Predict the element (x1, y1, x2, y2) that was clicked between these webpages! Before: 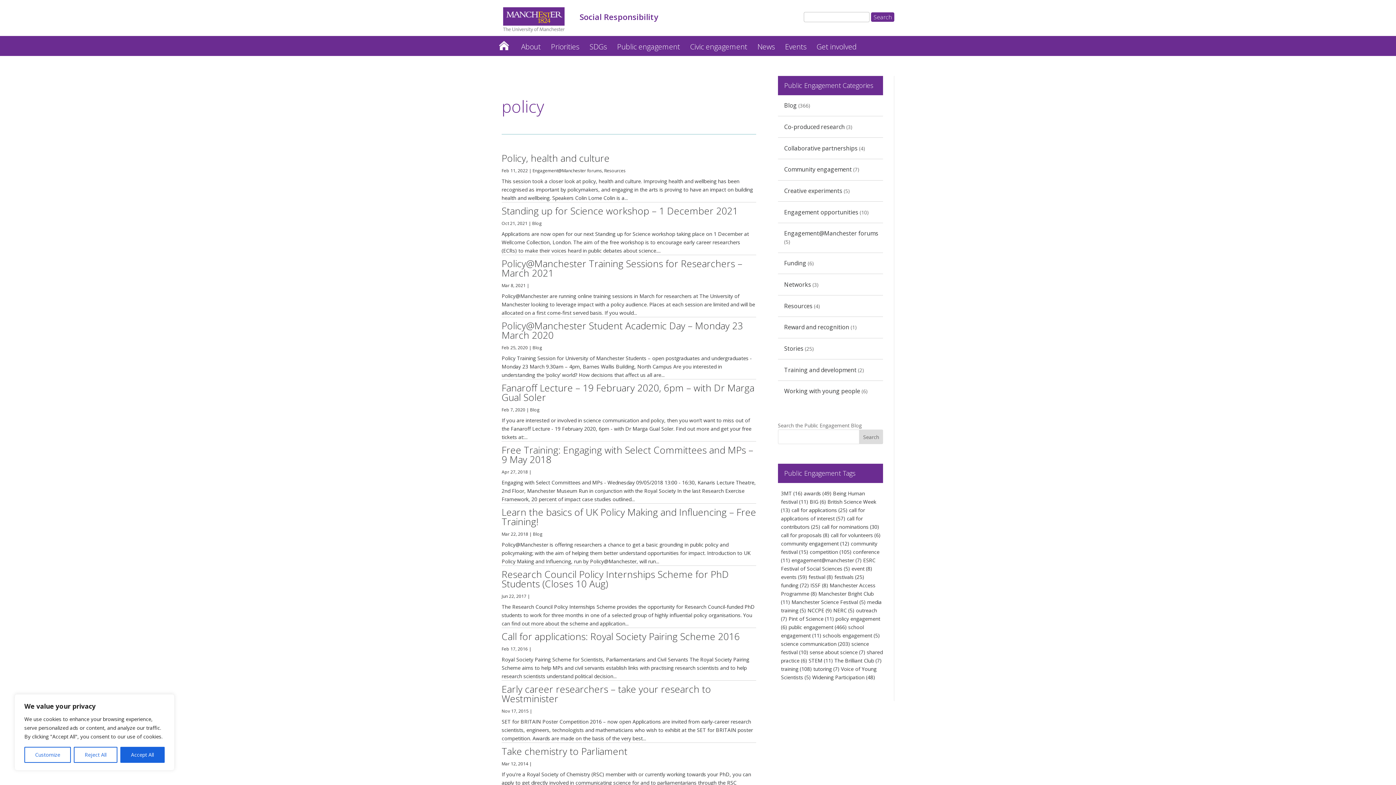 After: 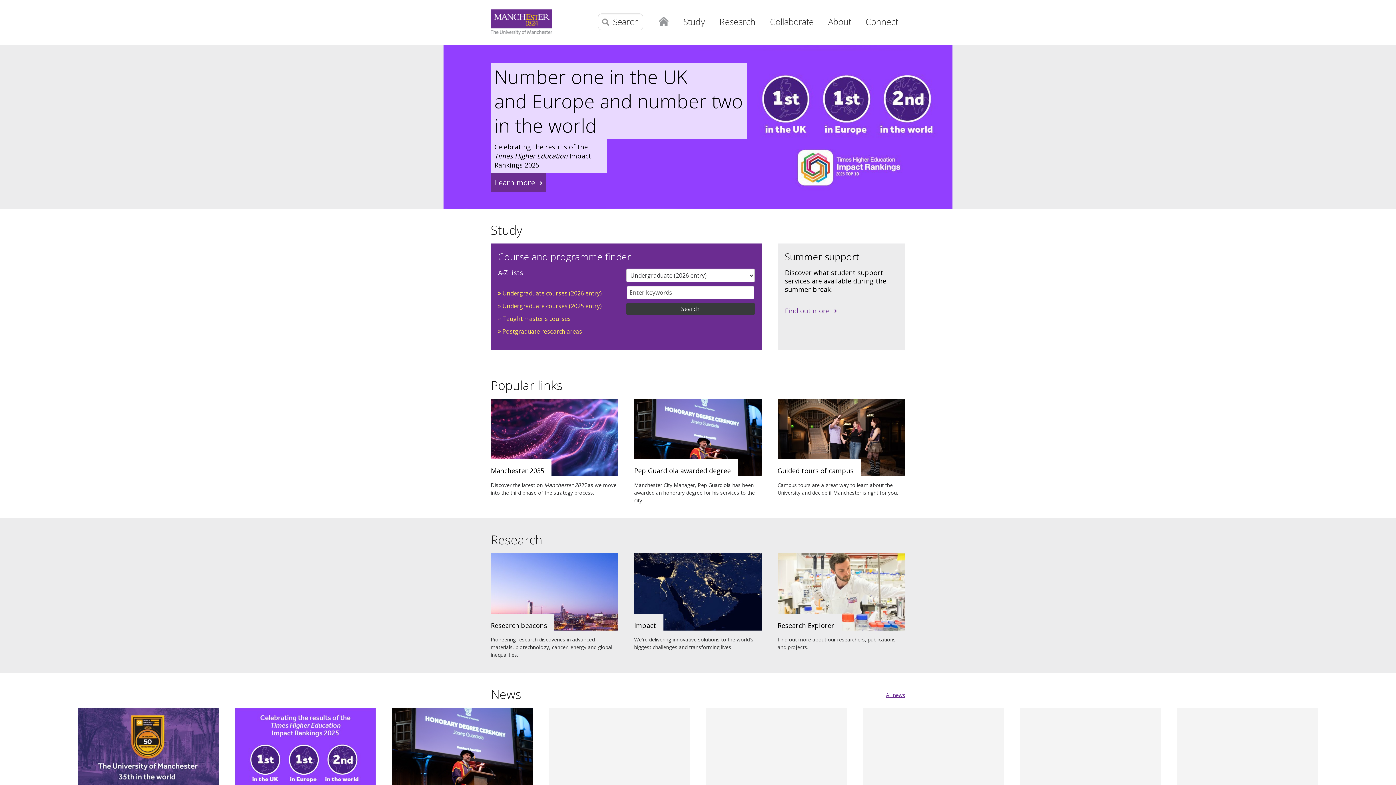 Action: bbox: (503, 15, 564, 22)